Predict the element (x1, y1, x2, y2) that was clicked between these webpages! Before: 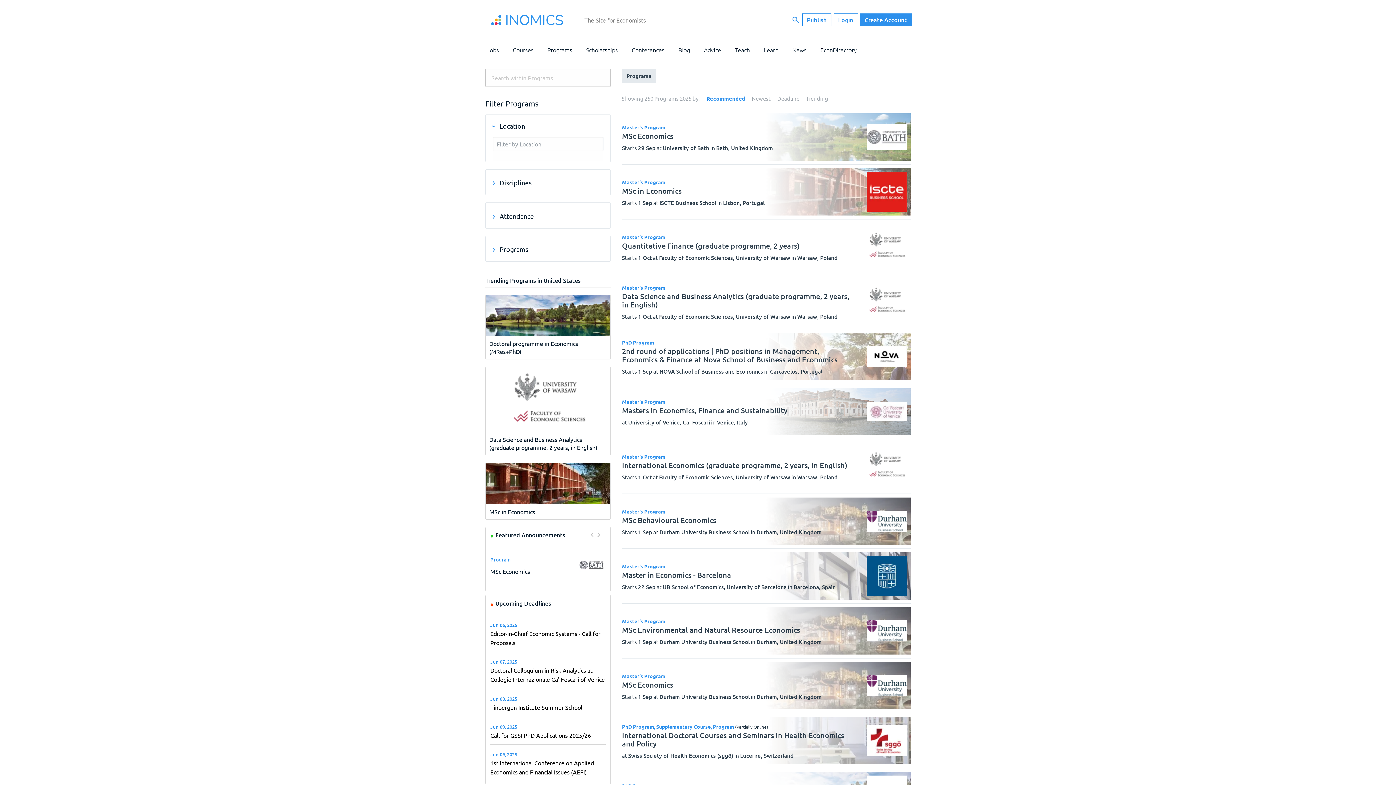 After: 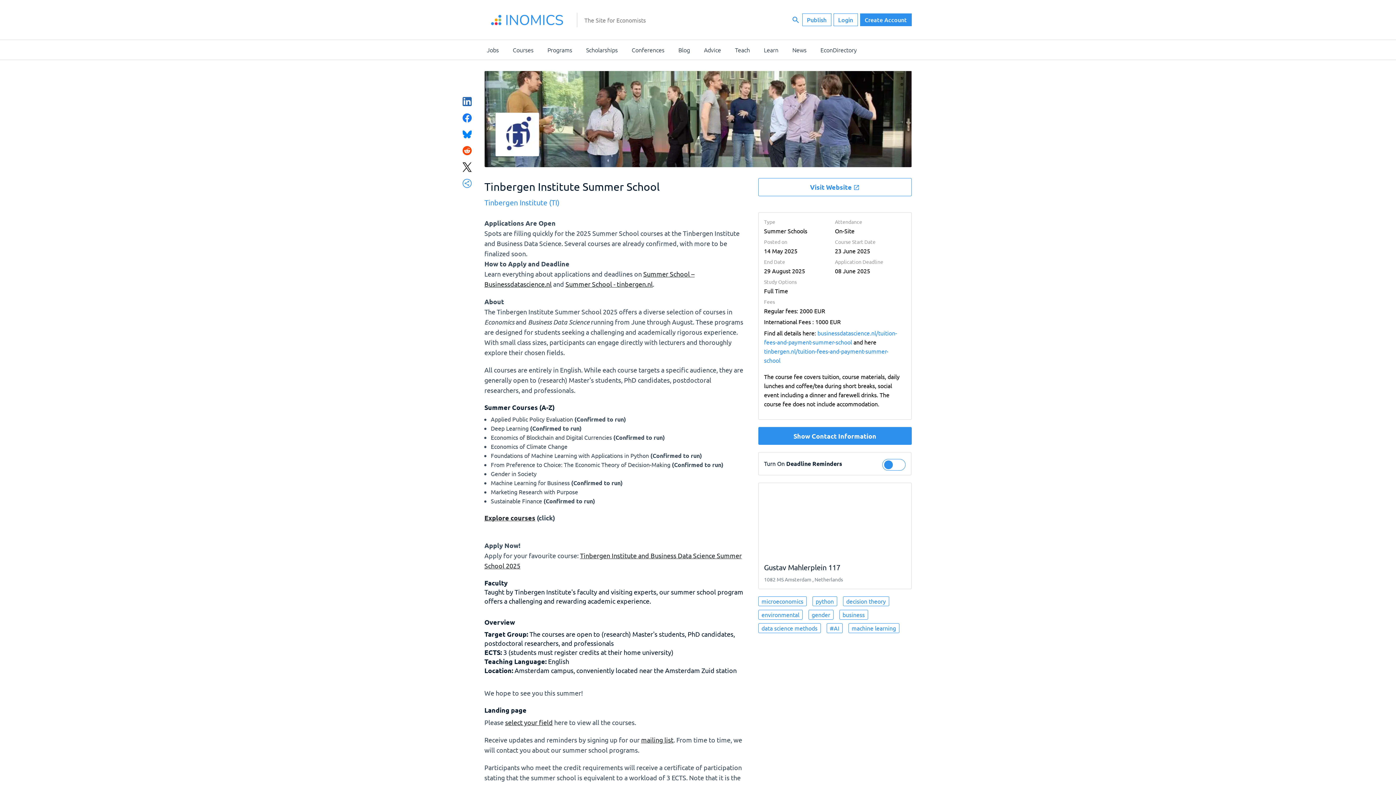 Action: label: Tinbergen Institute Summer School bbox: (490, 704, 582, 711)